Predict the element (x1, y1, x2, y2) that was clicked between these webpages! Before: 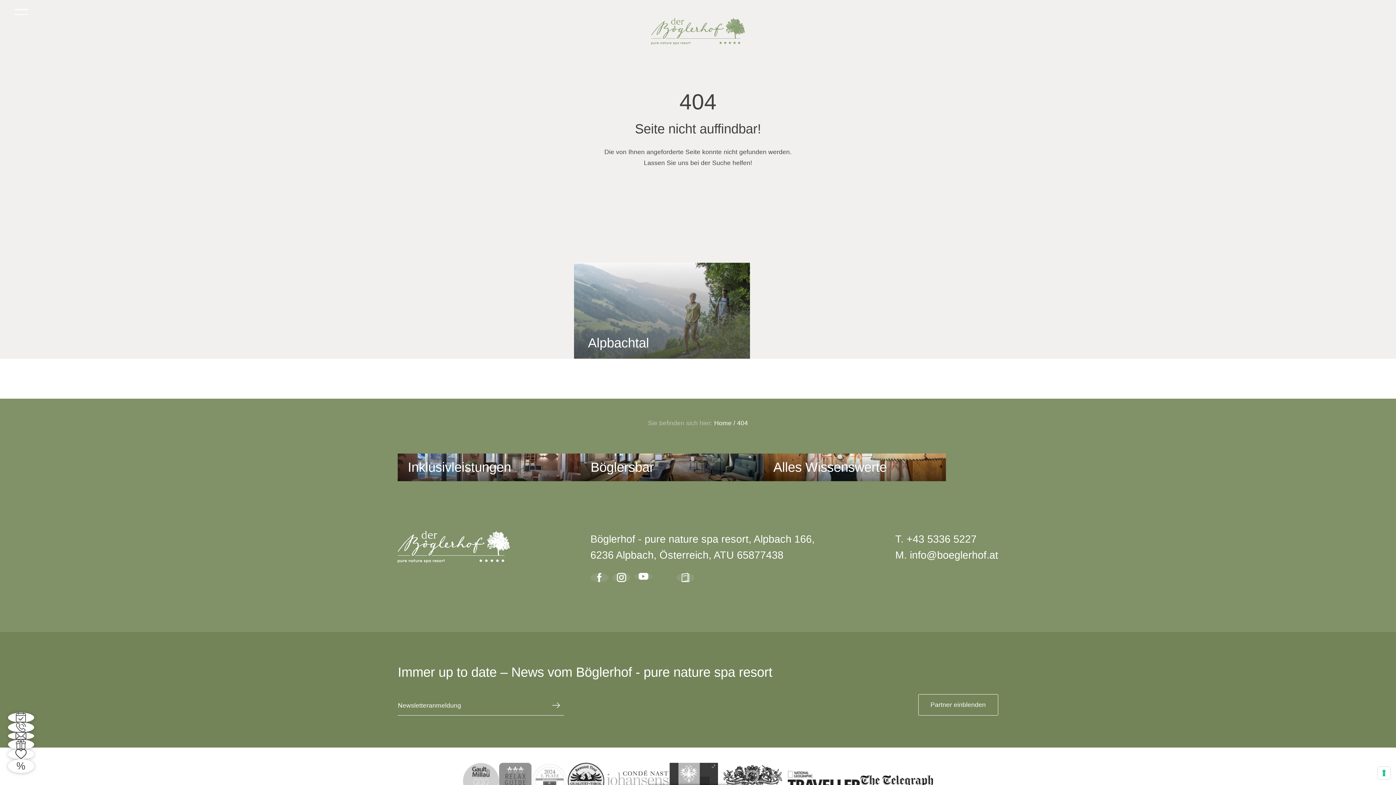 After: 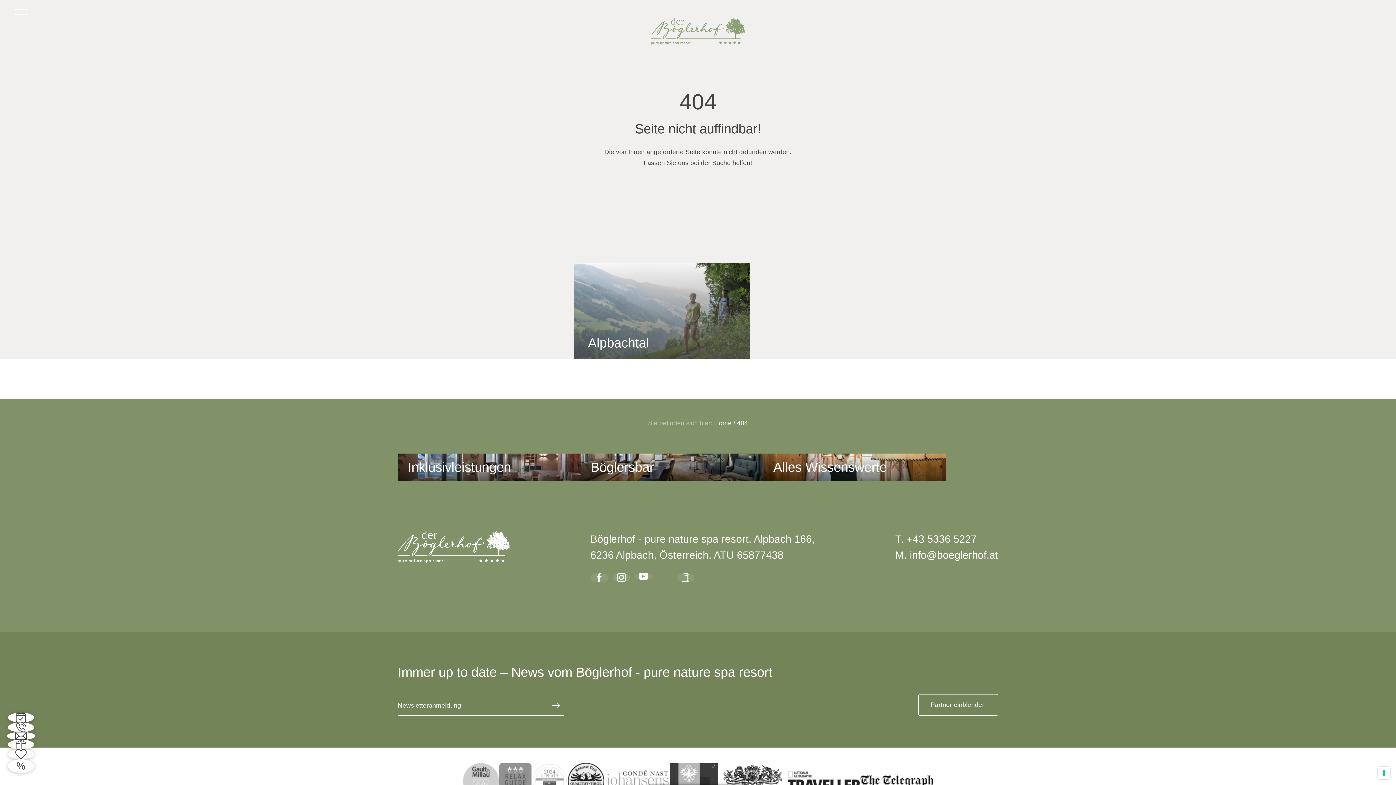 Action: bbox: (8, 732, 34, 739)